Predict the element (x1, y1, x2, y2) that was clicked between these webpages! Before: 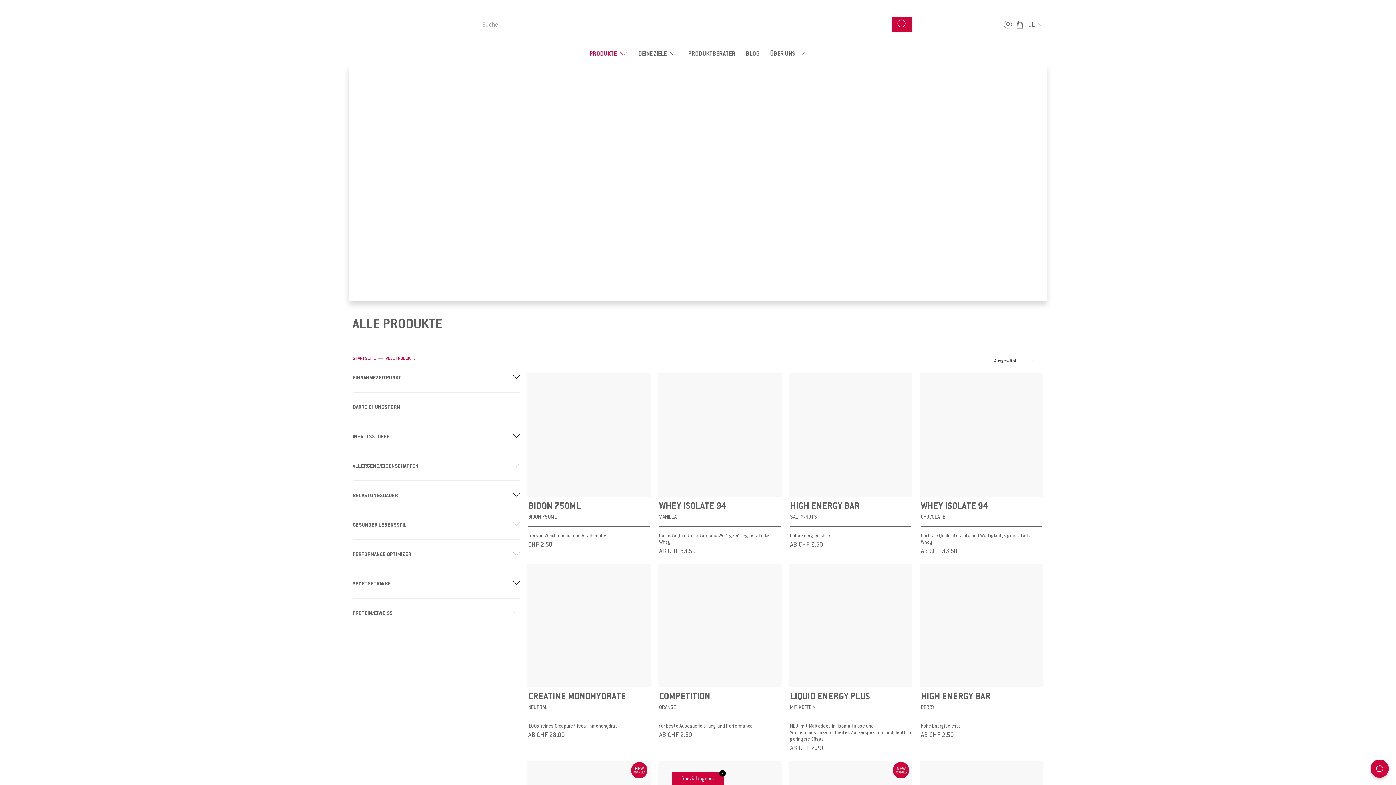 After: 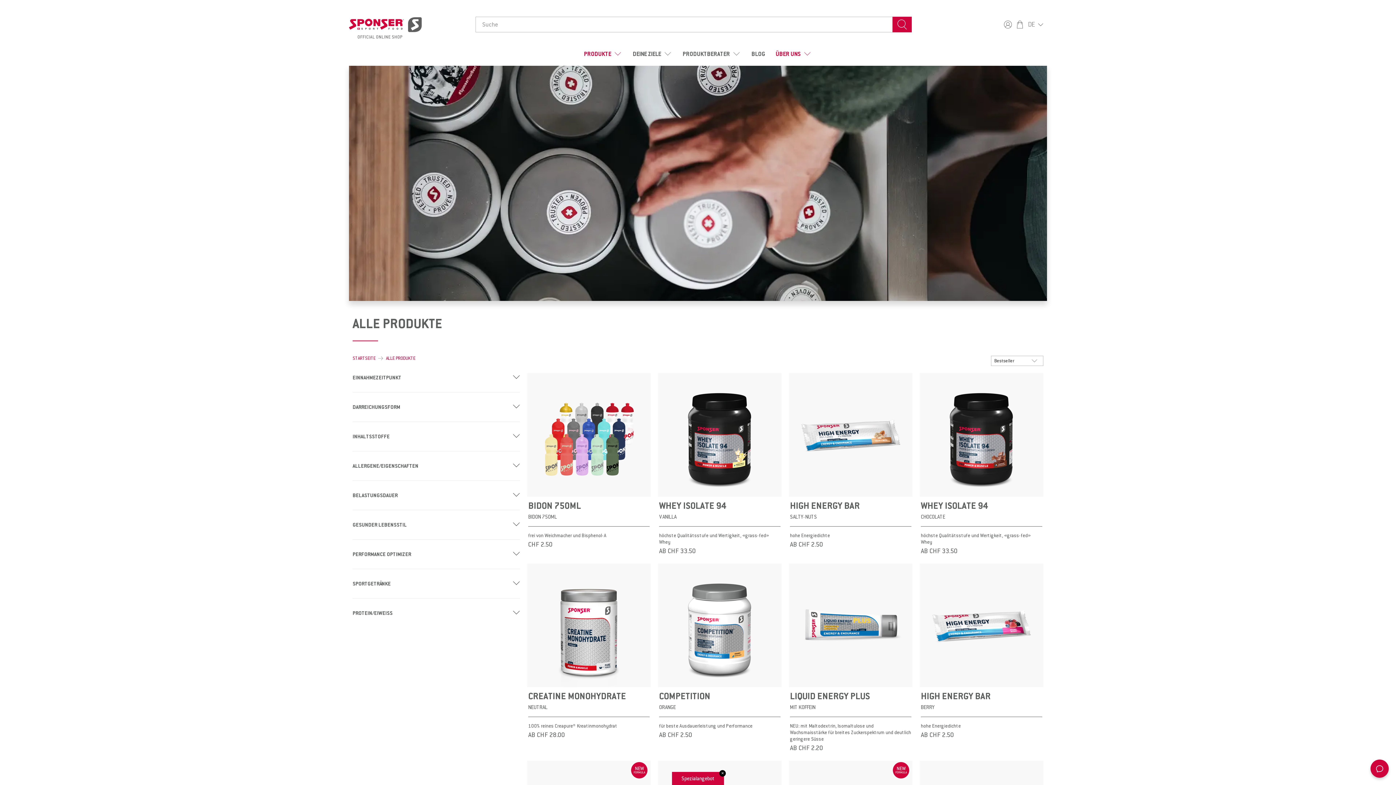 Action: label: ÜBER UNS bbox: (765, 41, 811, 65)